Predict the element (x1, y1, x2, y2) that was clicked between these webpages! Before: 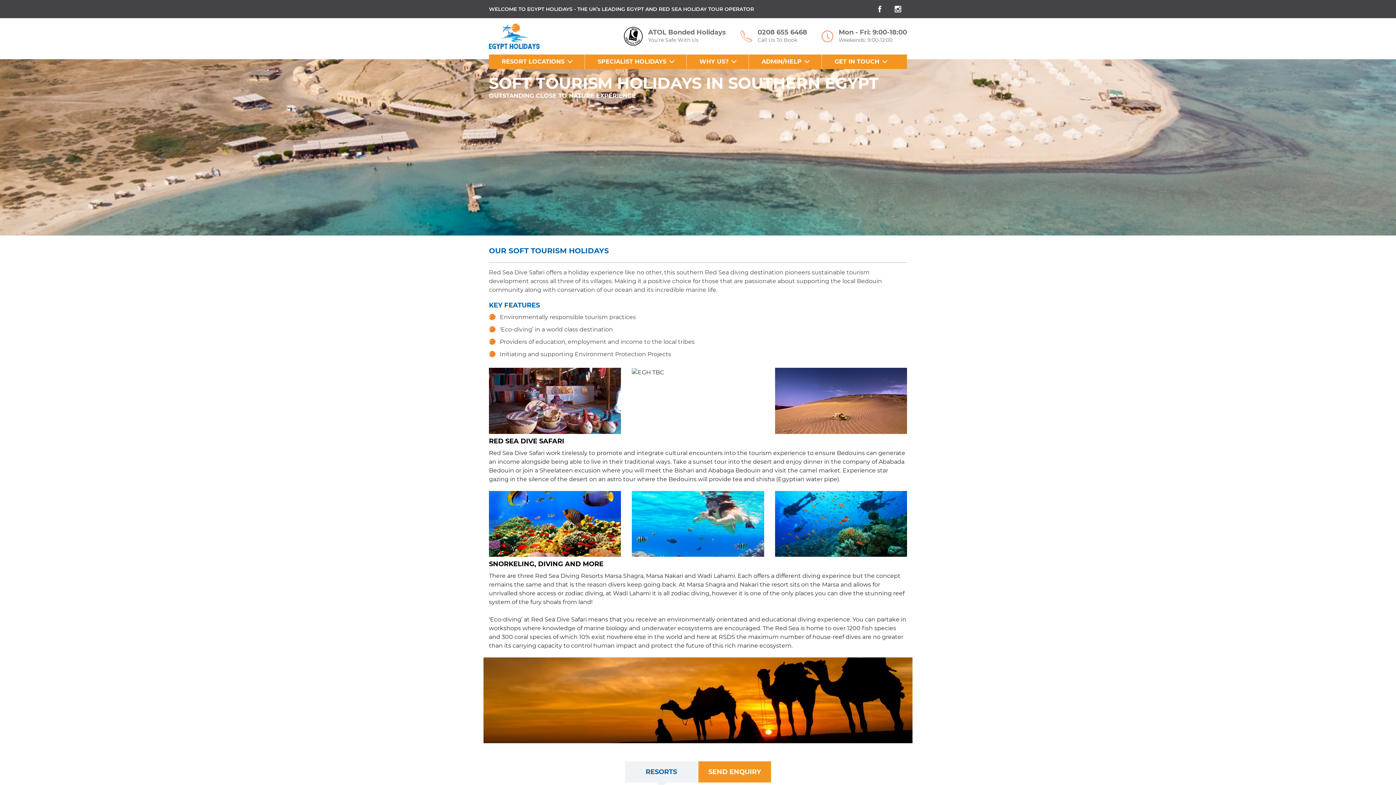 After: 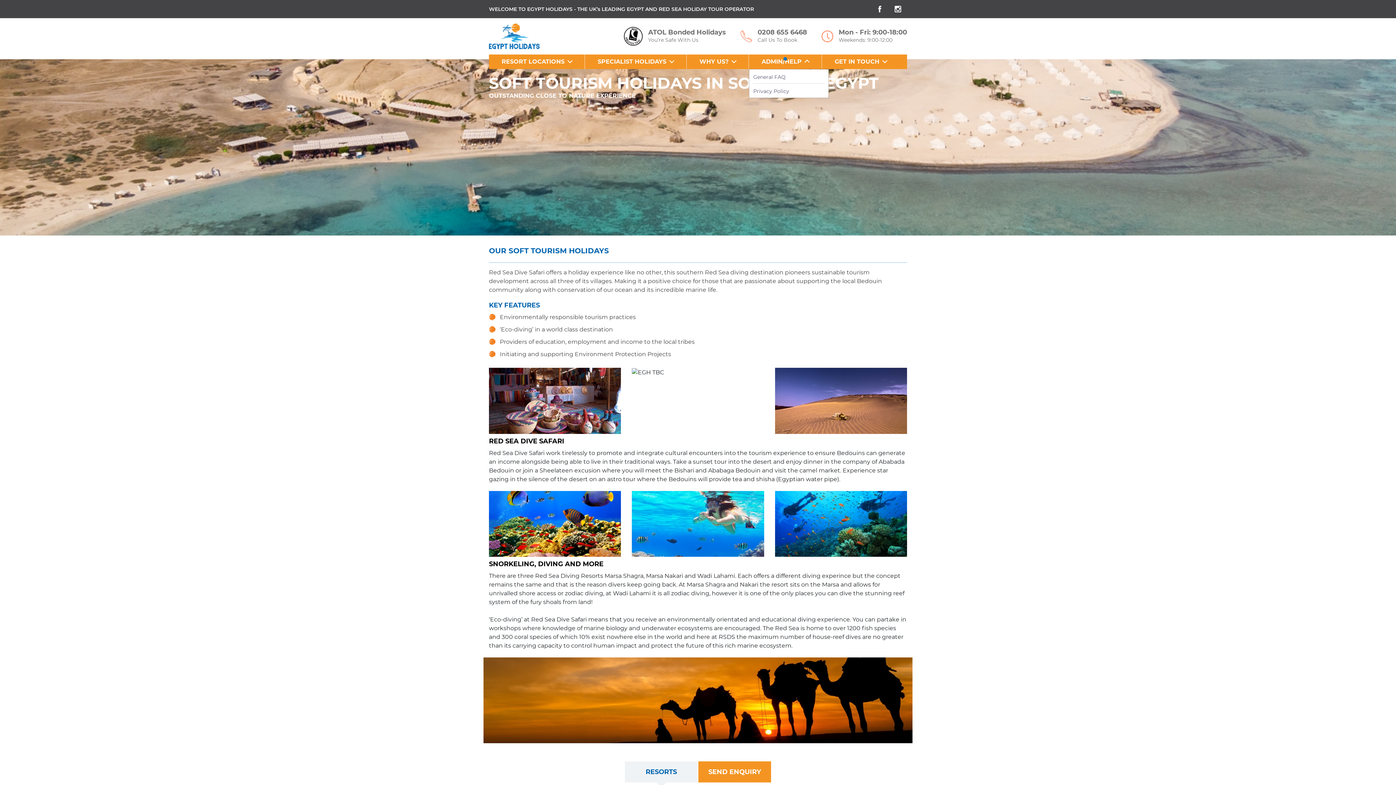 Action: bbox: (752, 57, 818, 66) label: ADMIN/HELP